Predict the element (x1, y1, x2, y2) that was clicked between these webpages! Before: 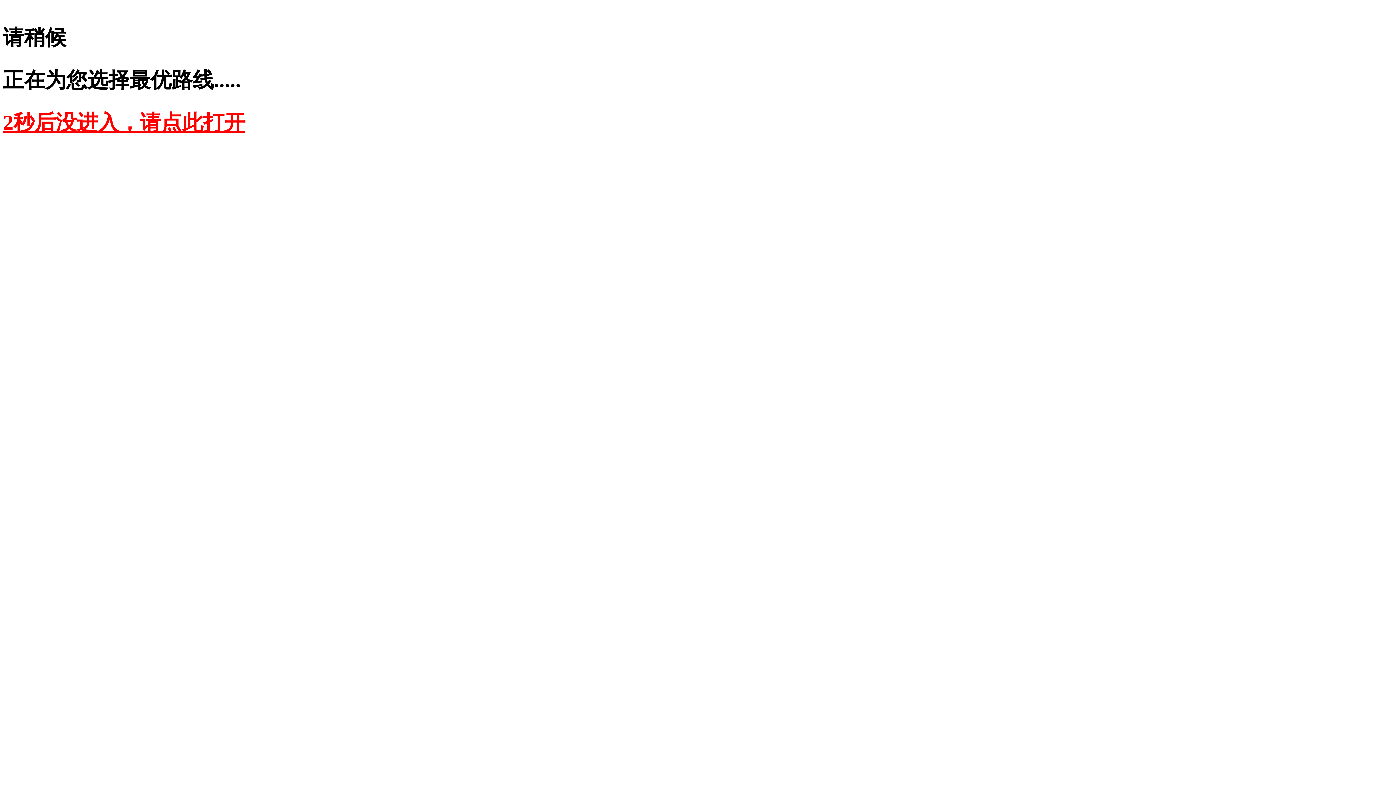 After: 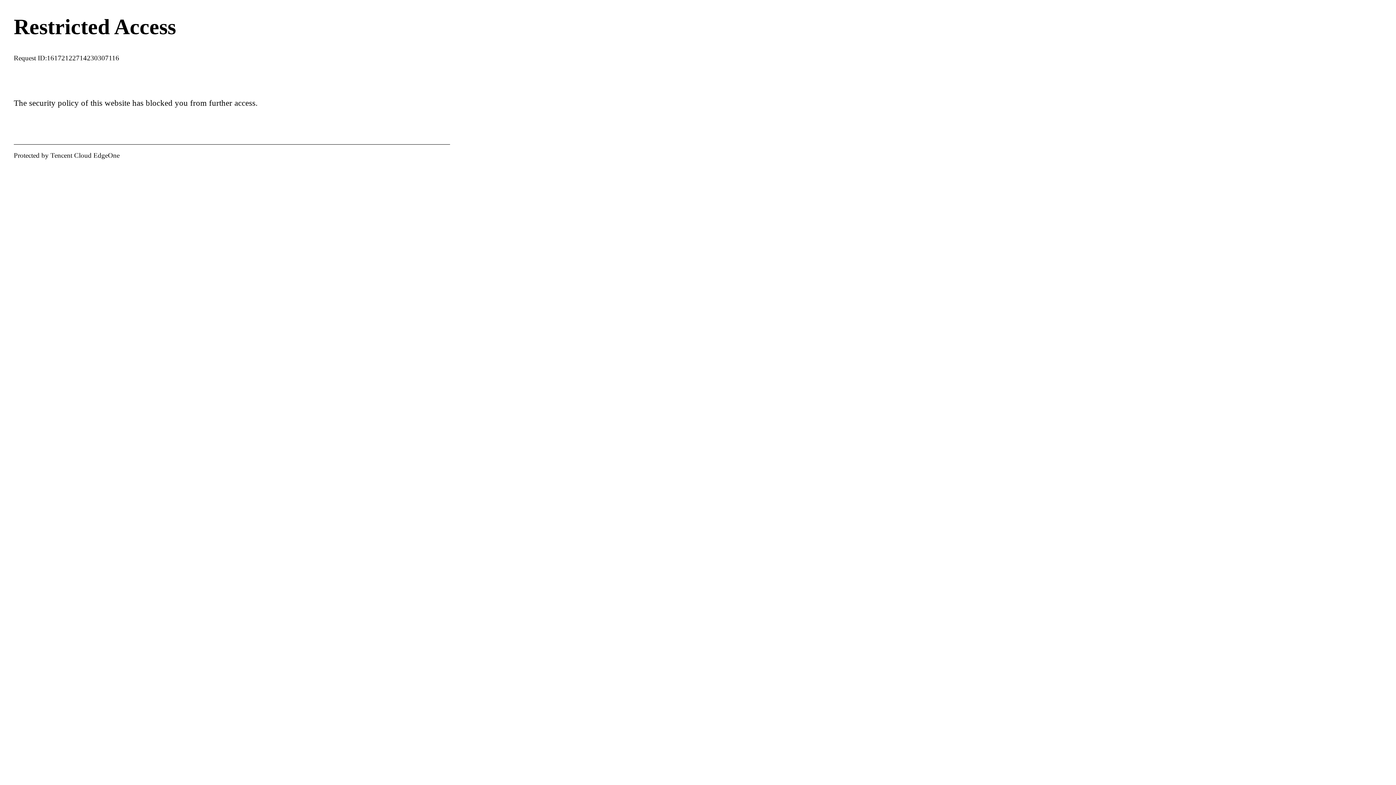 Action: bbox: (2, 110, 245, 134) label: 2秒后没进入，请点此打开